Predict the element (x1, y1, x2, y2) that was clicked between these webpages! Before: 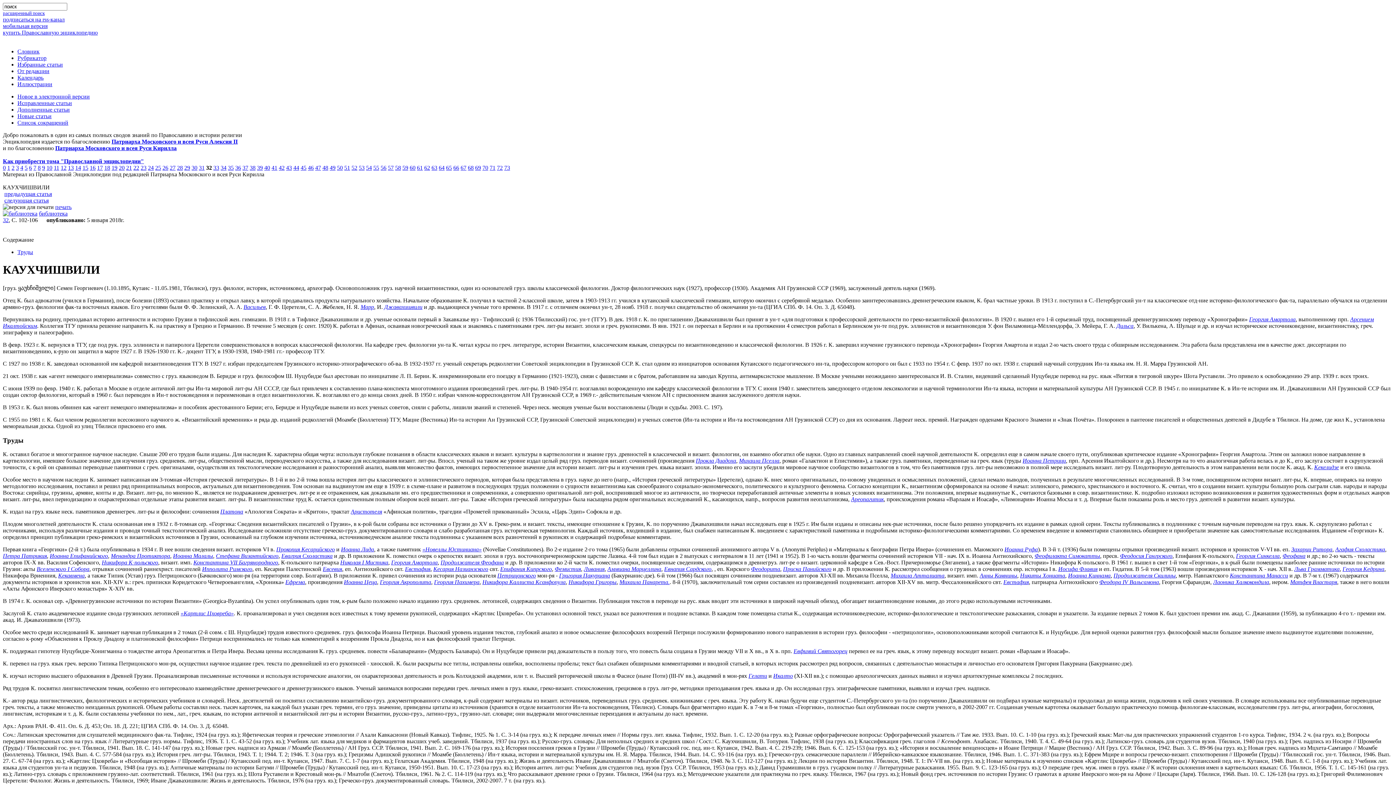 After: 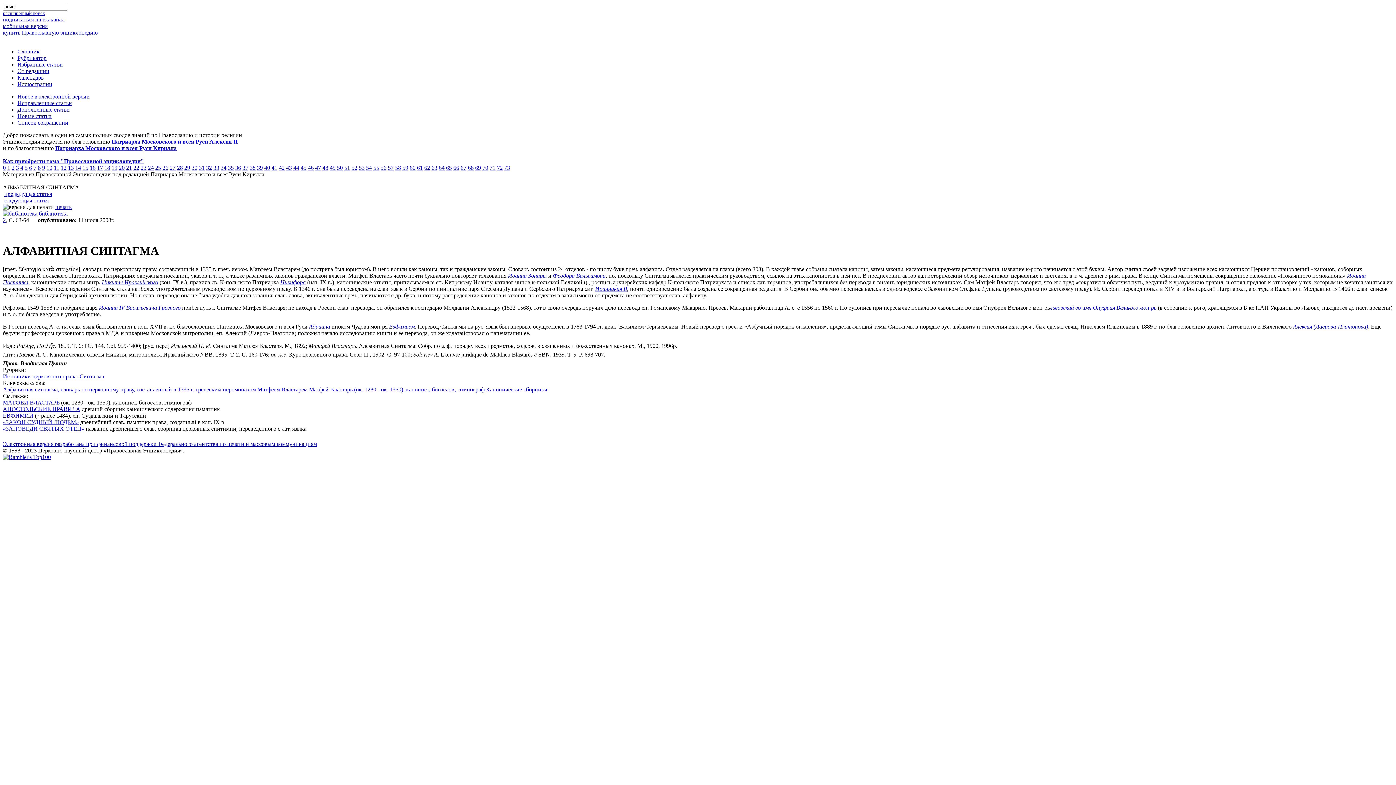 Action: label: Матфея Властаря bbox: (1290, 579, 1337, 585)